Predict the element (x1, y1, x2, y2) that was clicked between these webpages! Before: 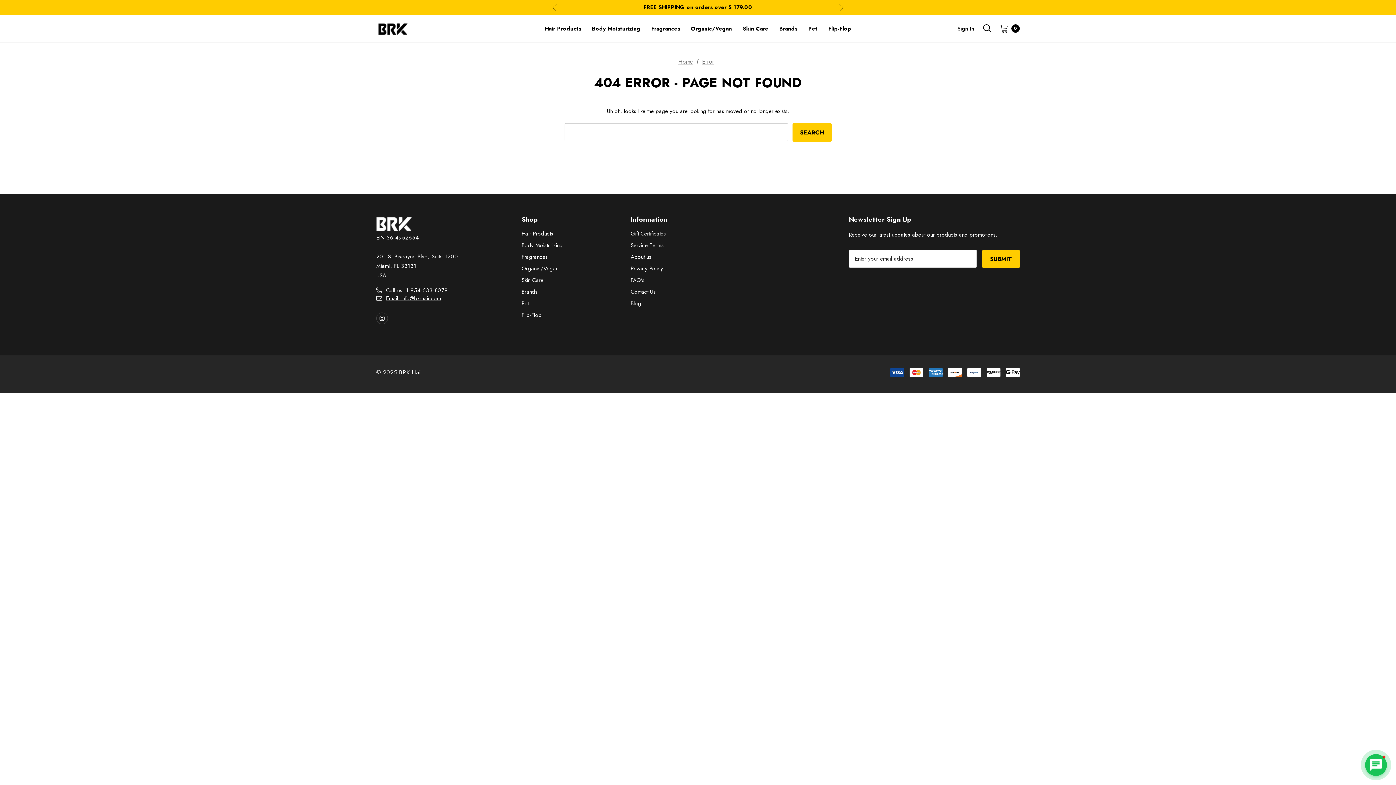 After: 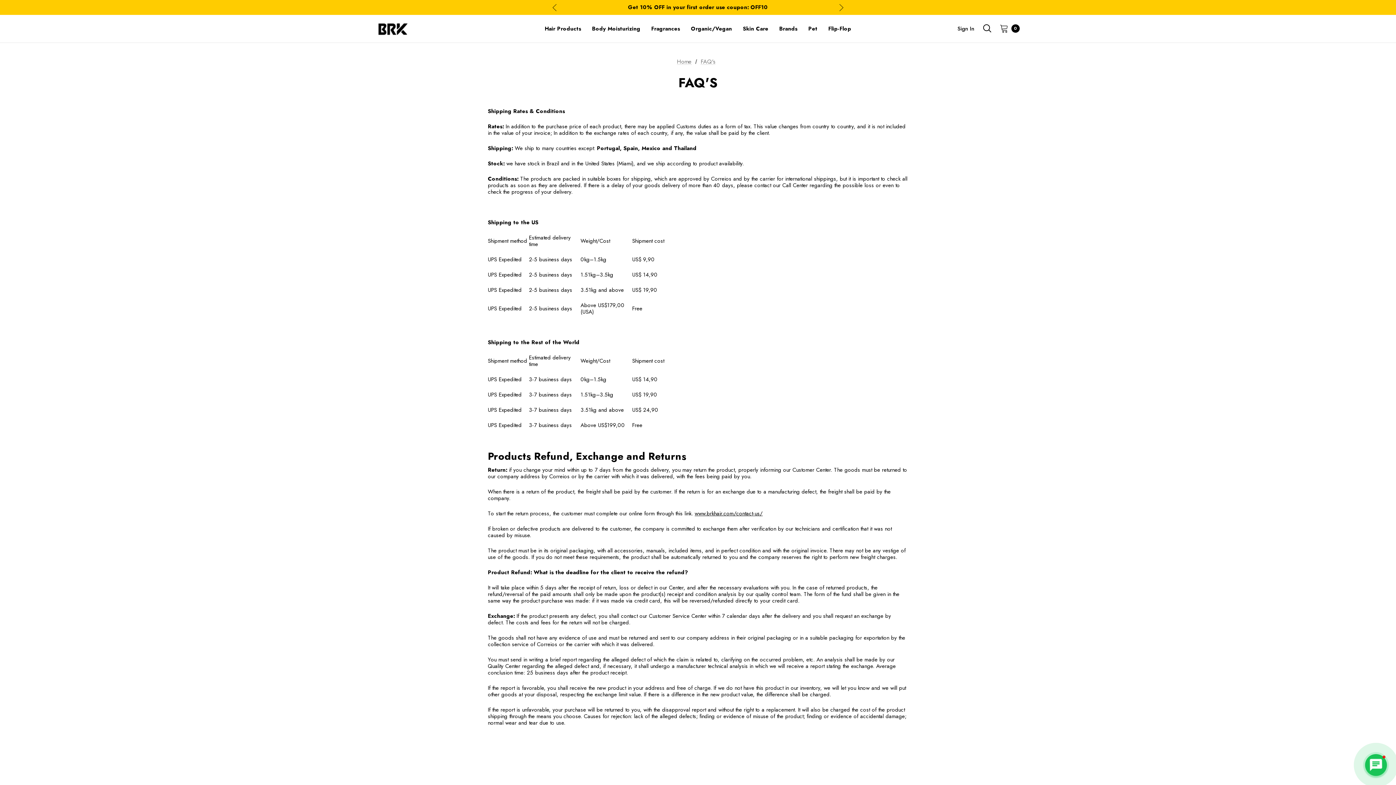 Action: label: FAQ's bbox: (630, 274, 644, 286)